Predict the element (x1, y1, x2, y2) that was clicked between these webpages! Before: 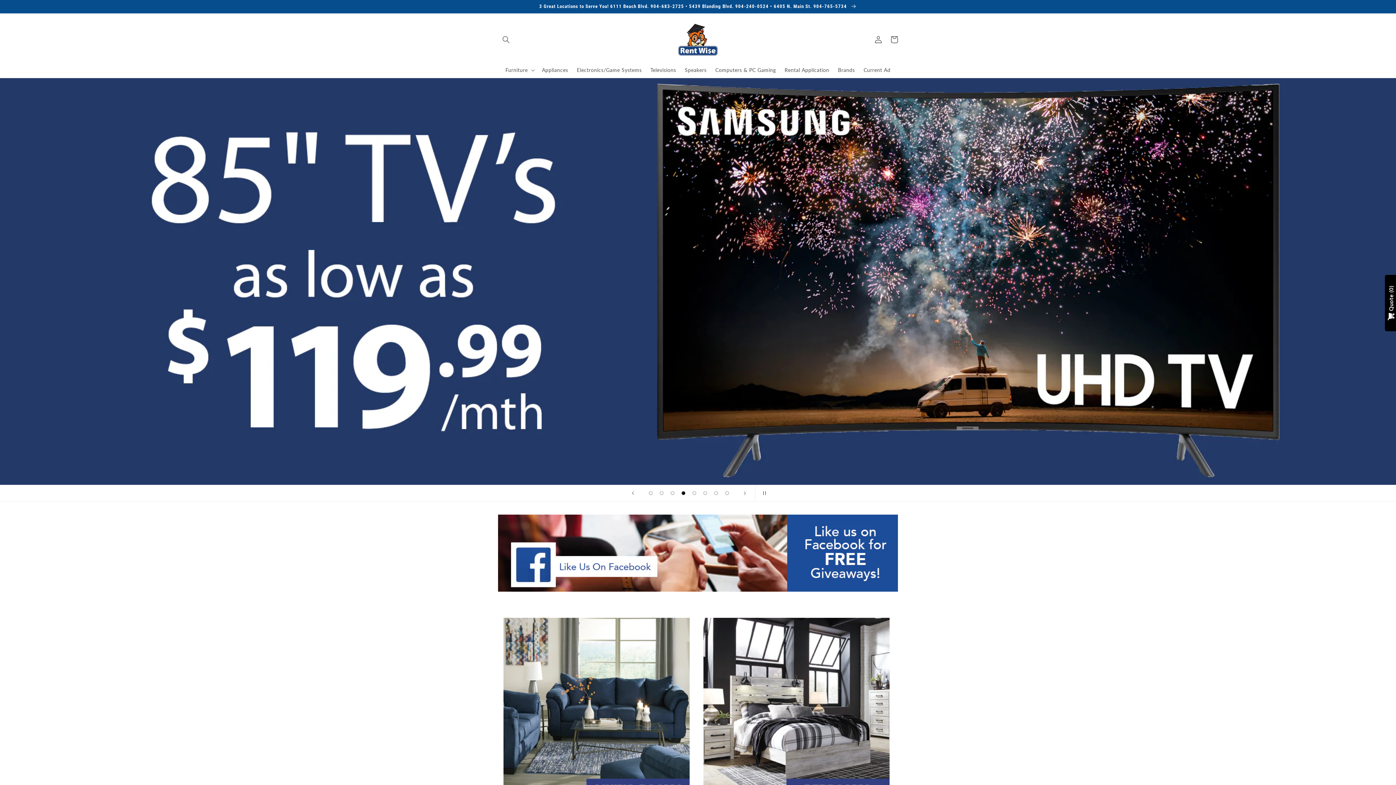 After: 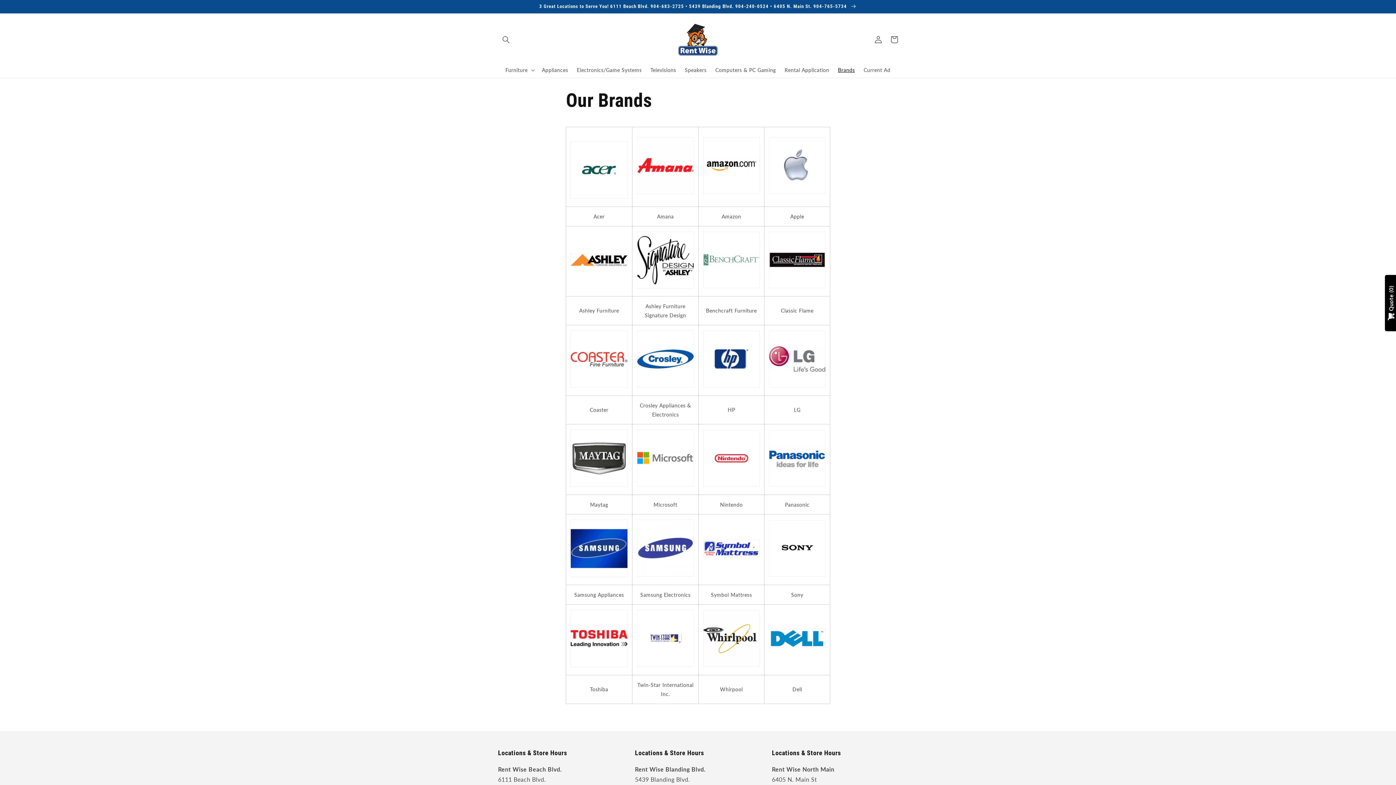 Action: bbox: (833, 62, 859, 77) label: Brands